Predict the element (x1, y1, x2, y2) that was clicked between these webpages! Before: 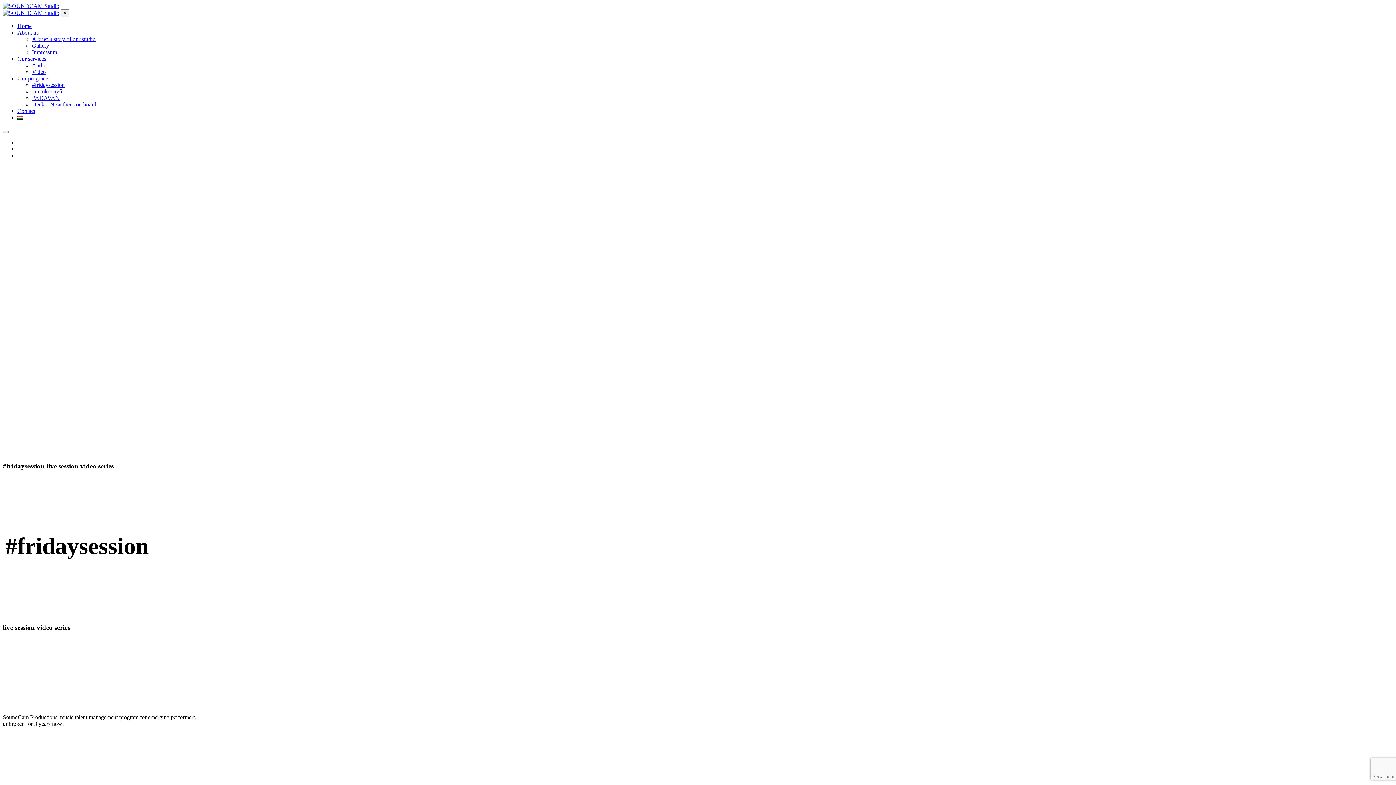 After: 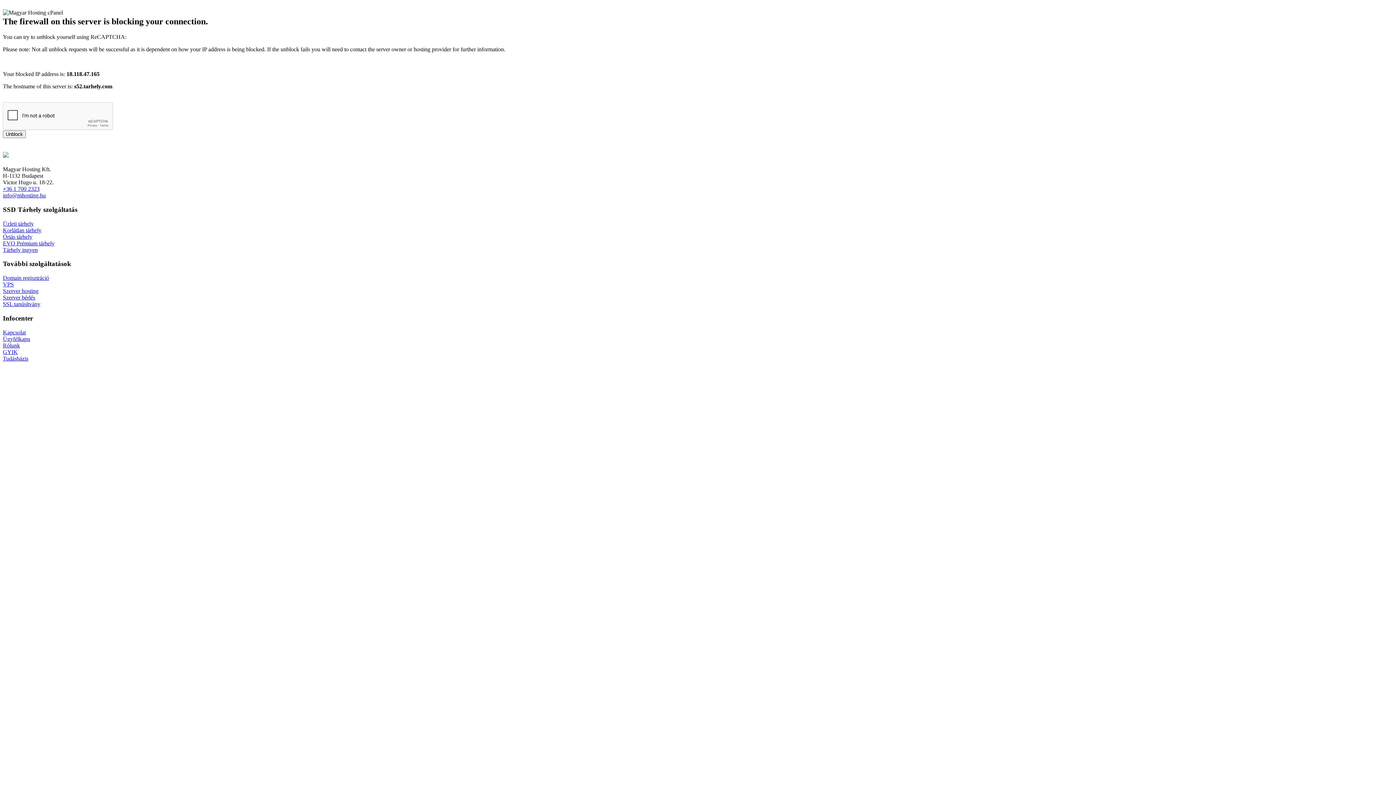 Action: label: A brief history of our studio bbox: (32, 36, 95, 42)